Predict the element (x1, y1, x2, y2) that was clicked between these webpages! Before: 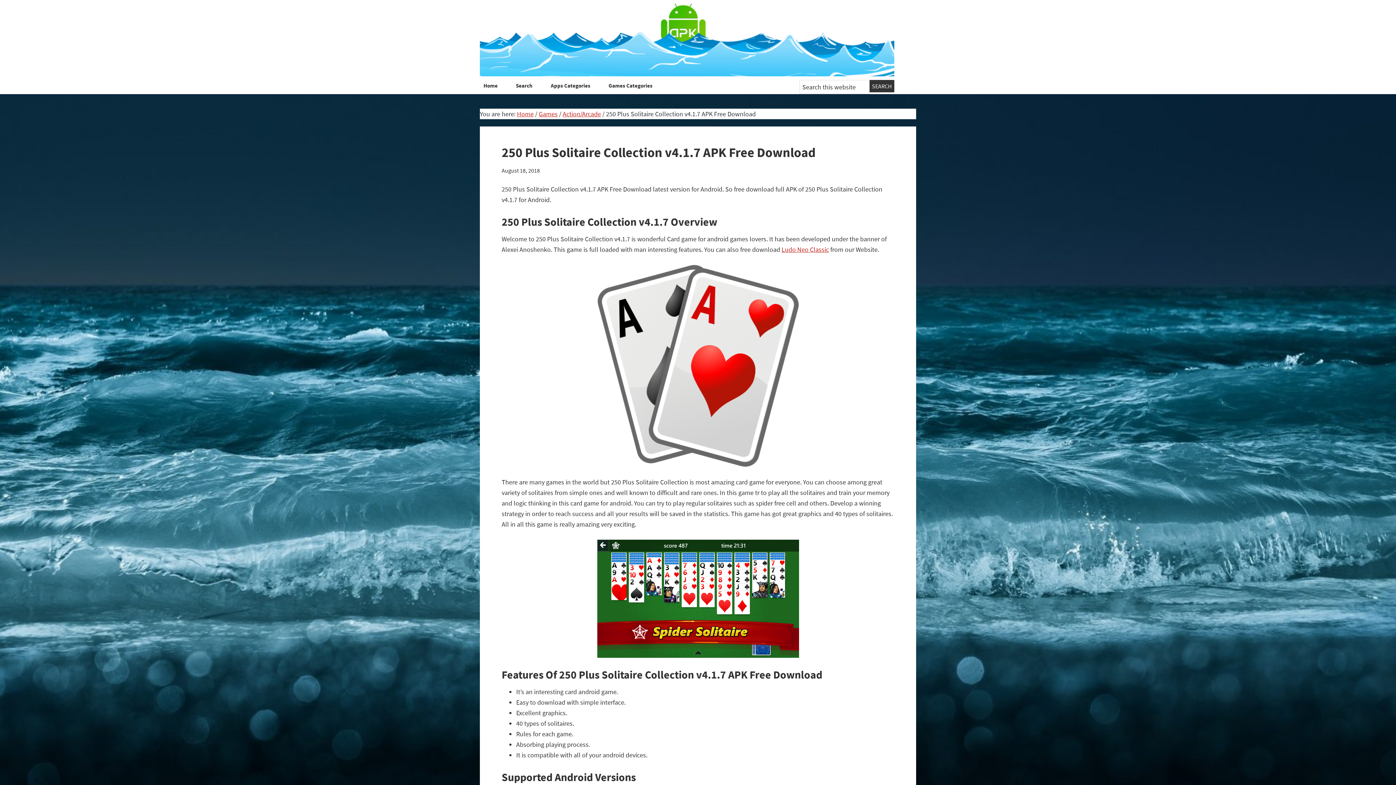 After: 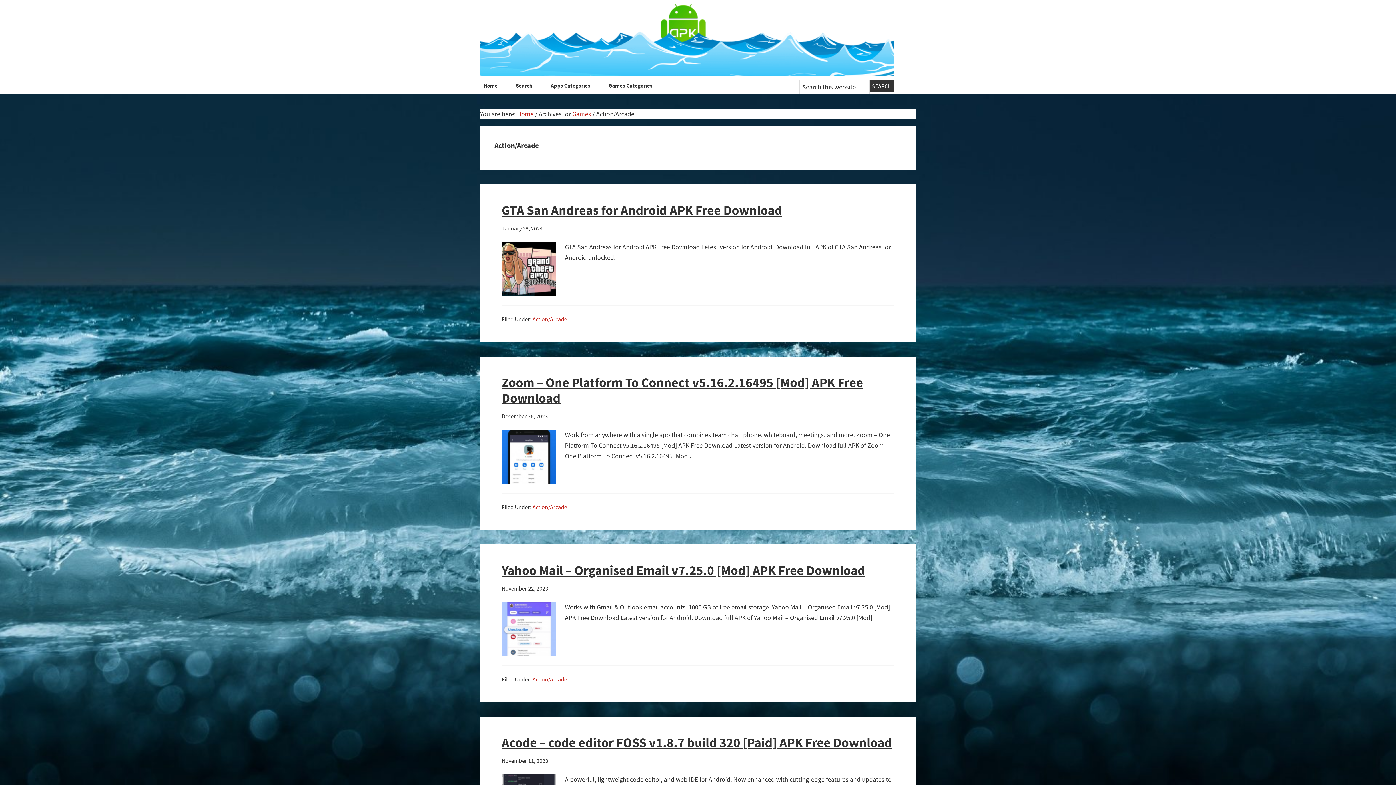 Action: bbox: (562, 109, 601, 118) label: Action/Arcade